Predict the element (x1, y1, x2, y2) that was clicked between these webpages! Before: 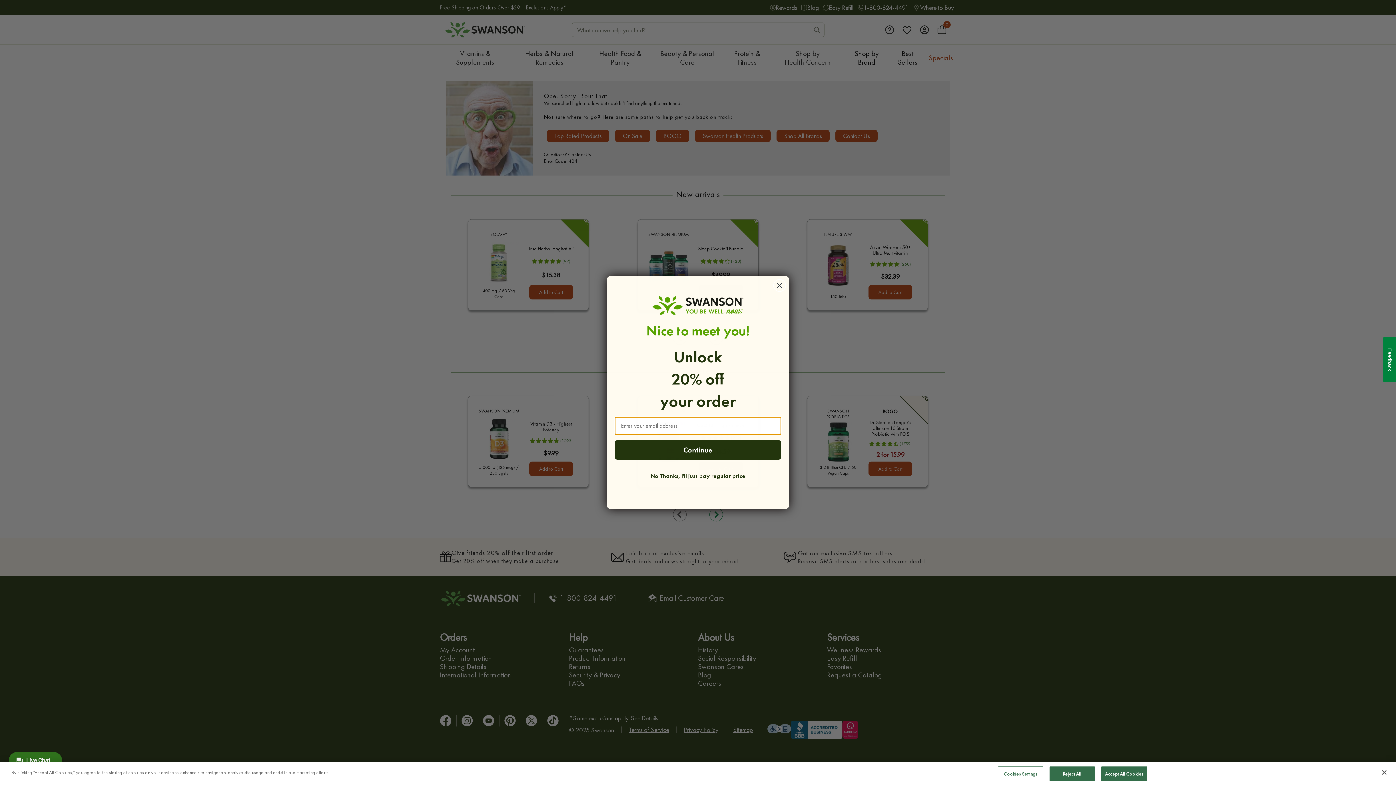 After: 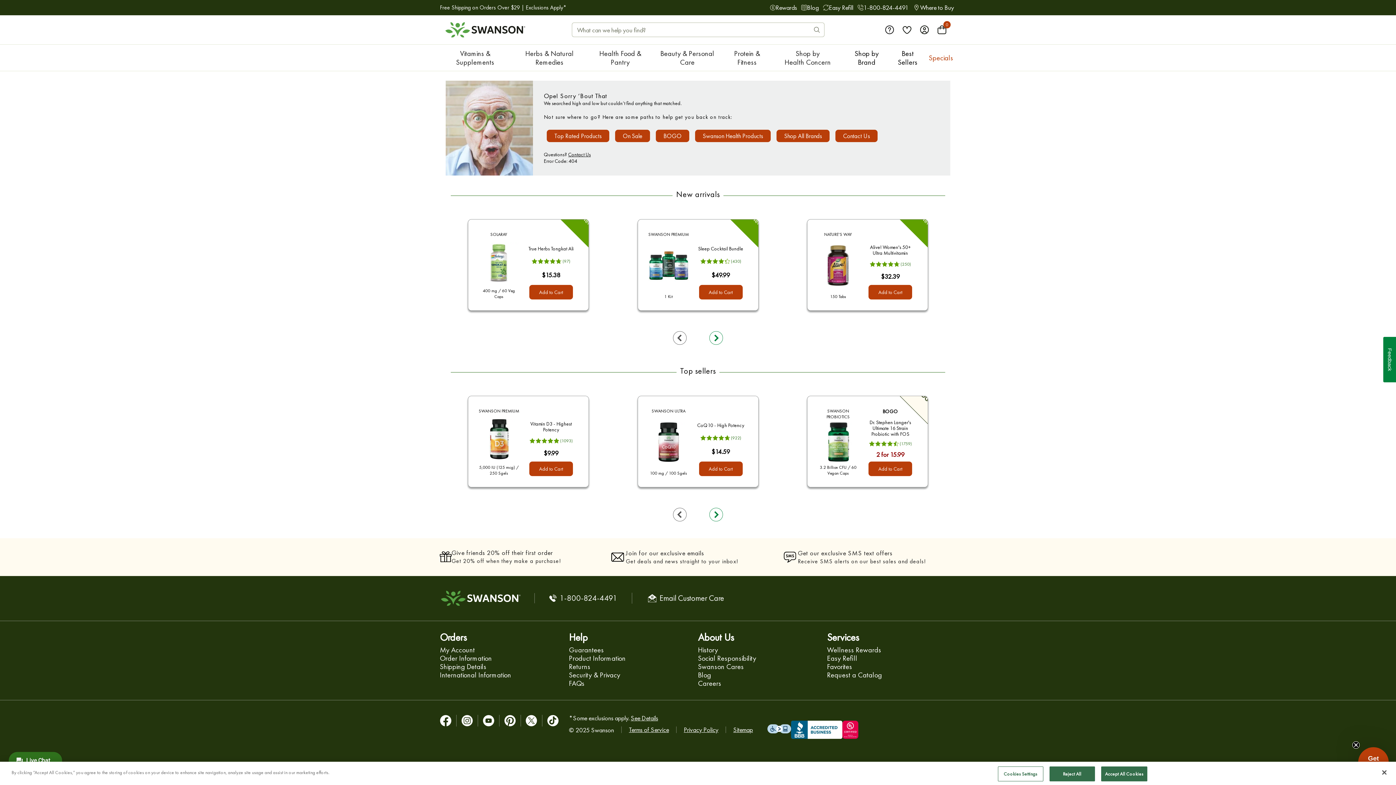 Action: label: No Thanks, I'll just pay regular price bbox: (647, 467, 749, 485)